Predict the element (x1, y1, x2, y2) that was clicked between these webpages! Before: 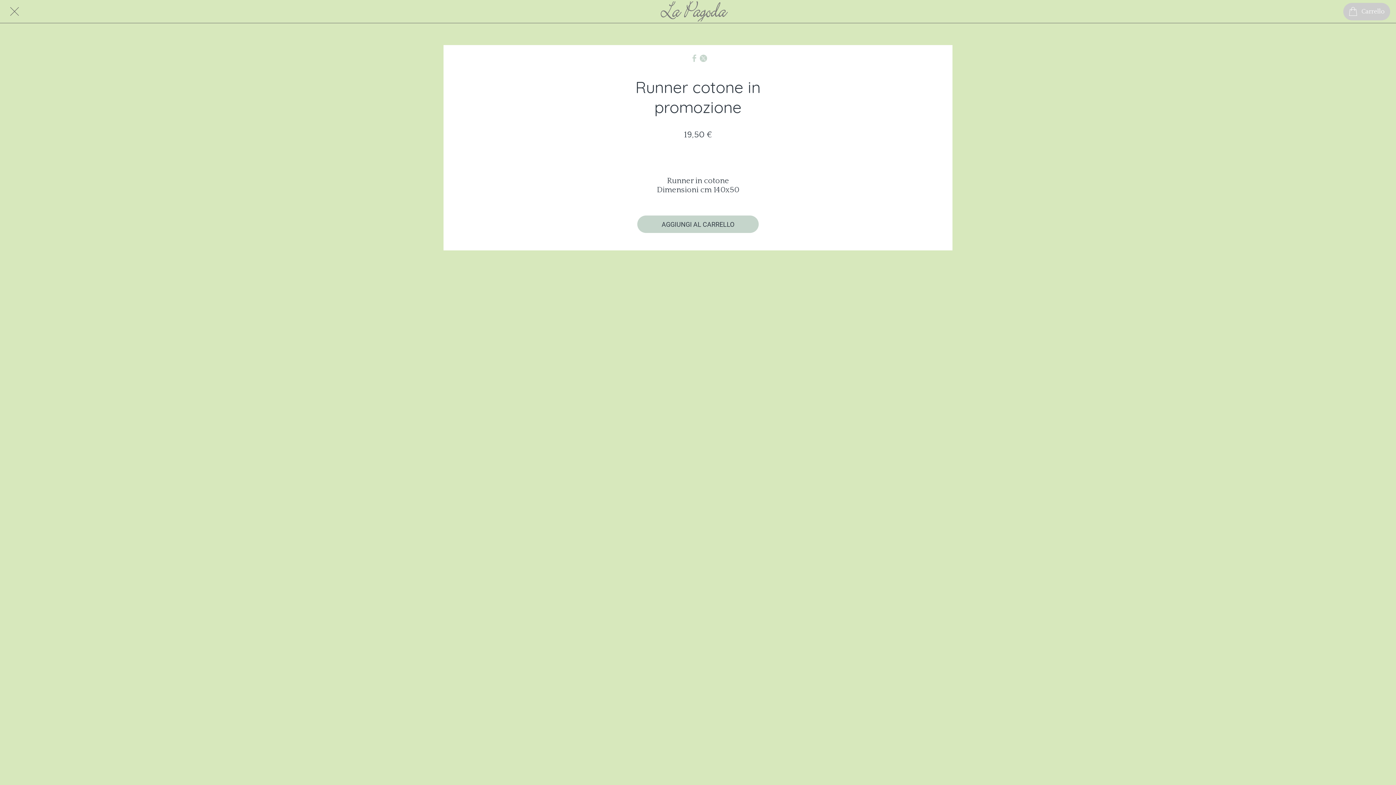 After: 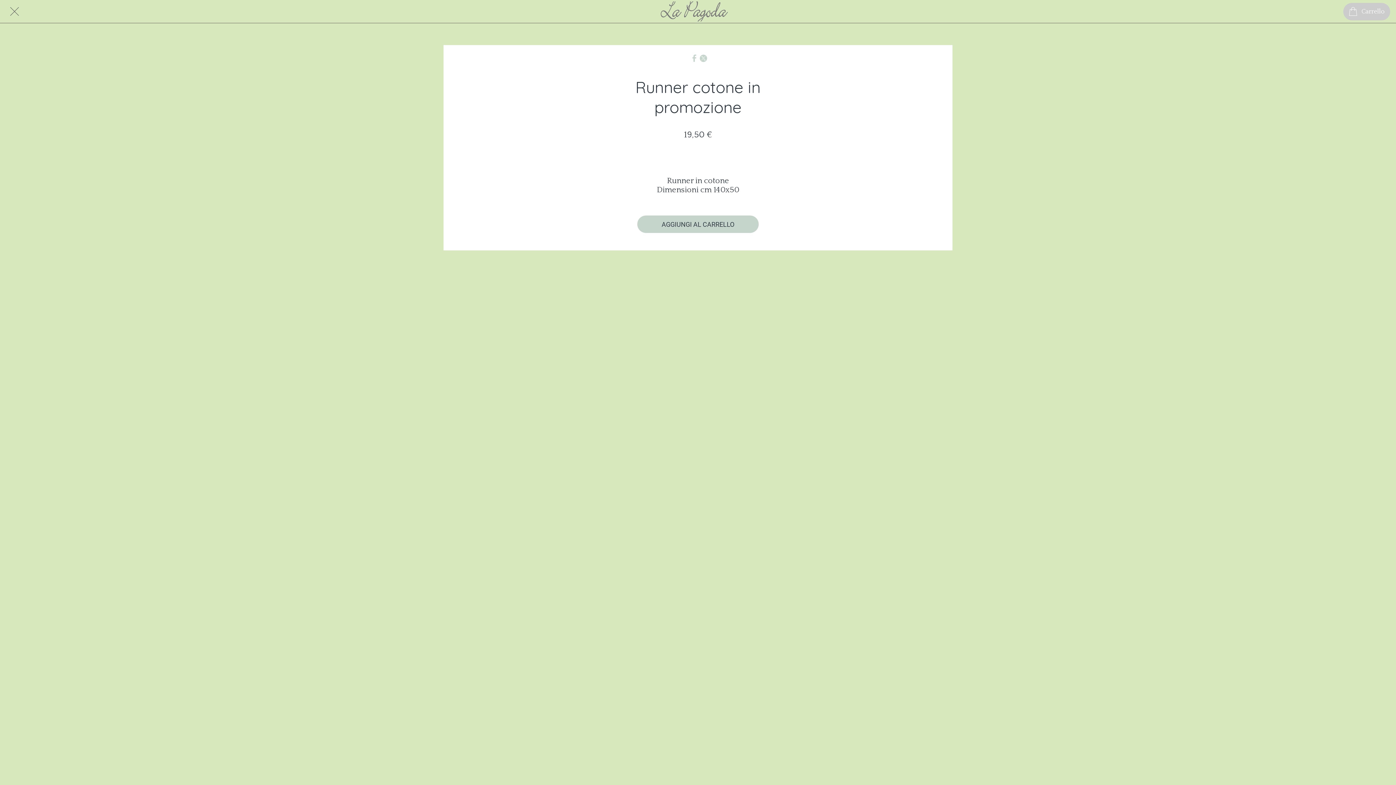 Action: bbox: (637, 215, 758, 233) label: AGGIUNGI AL CARRELLO